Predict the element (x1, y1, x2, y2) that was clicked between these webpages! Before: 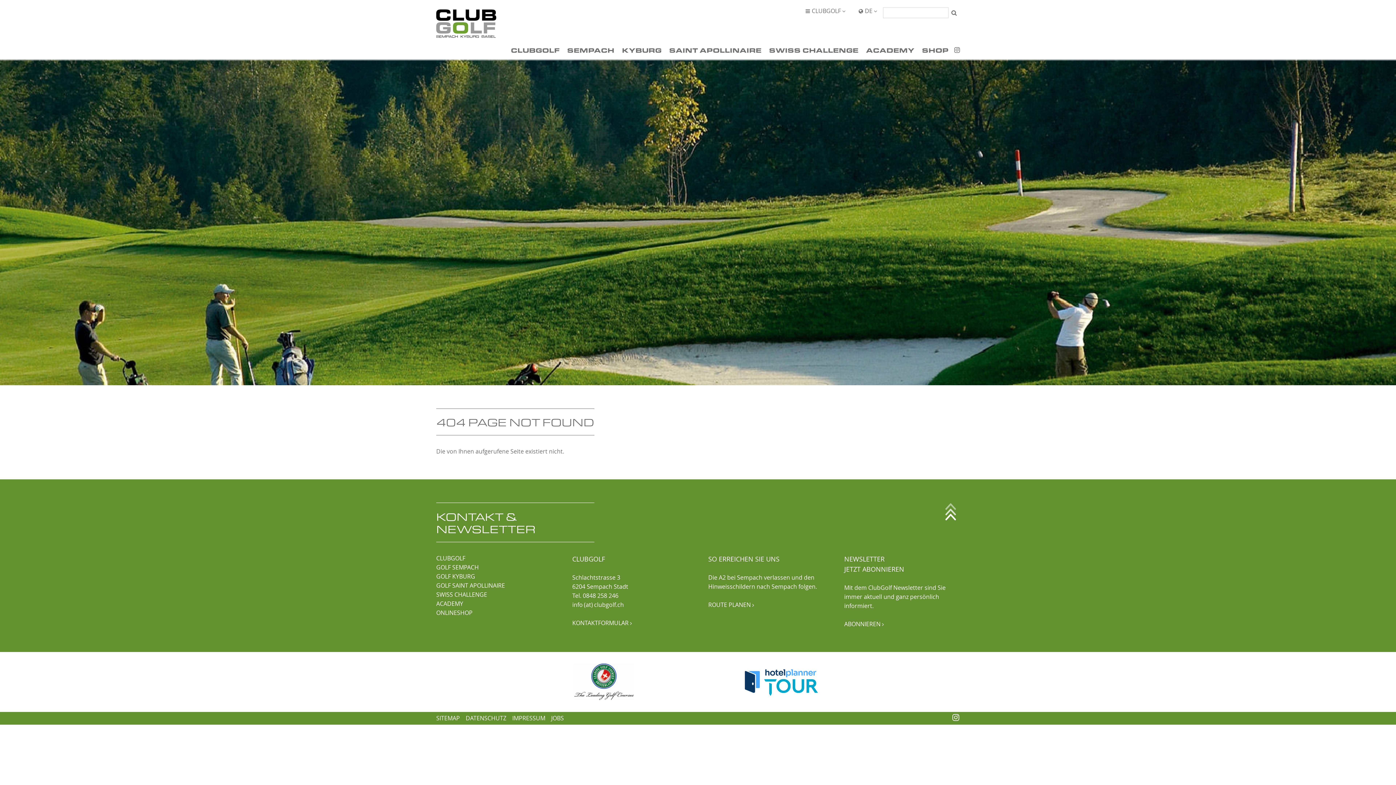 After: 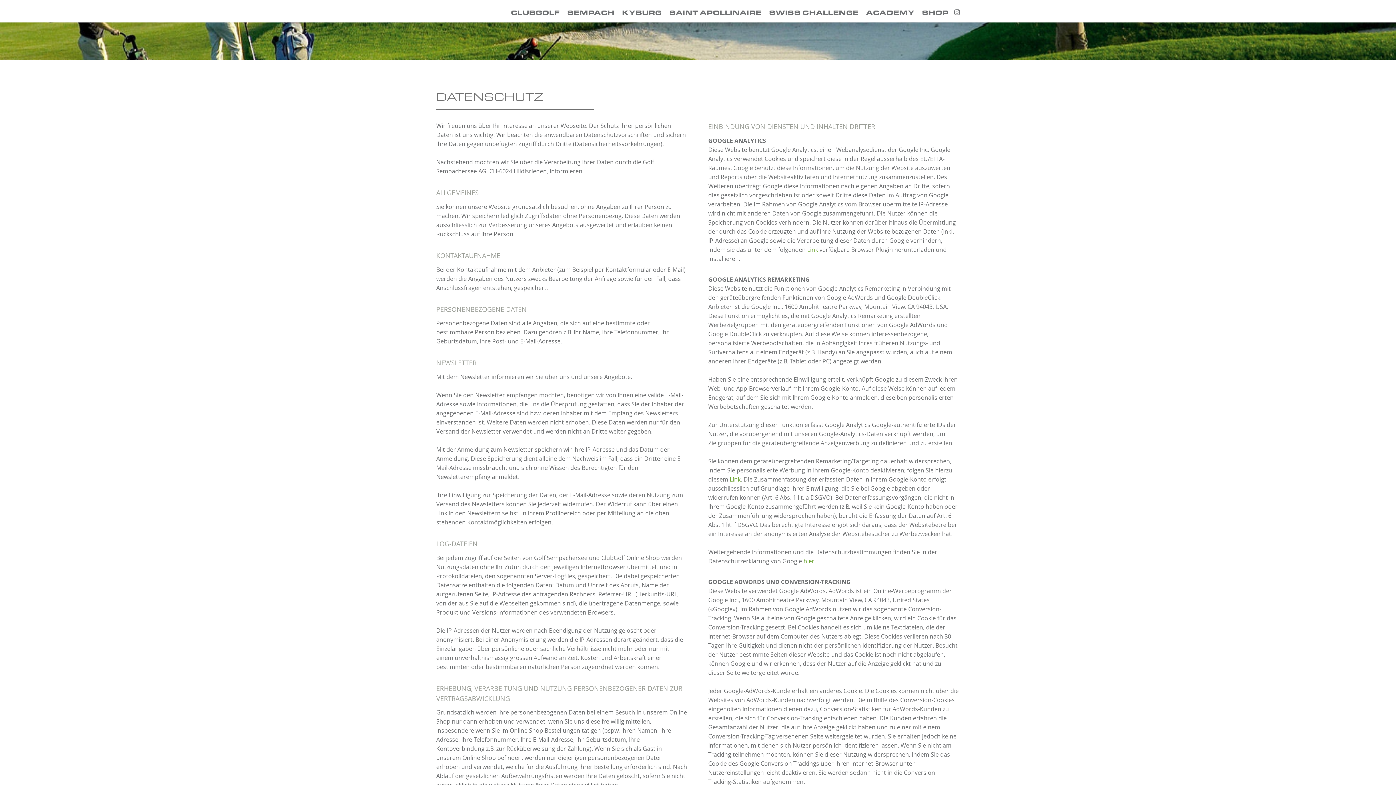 Action: label: DATENSCHUTZ bbox: (465, 714, 506, 722)